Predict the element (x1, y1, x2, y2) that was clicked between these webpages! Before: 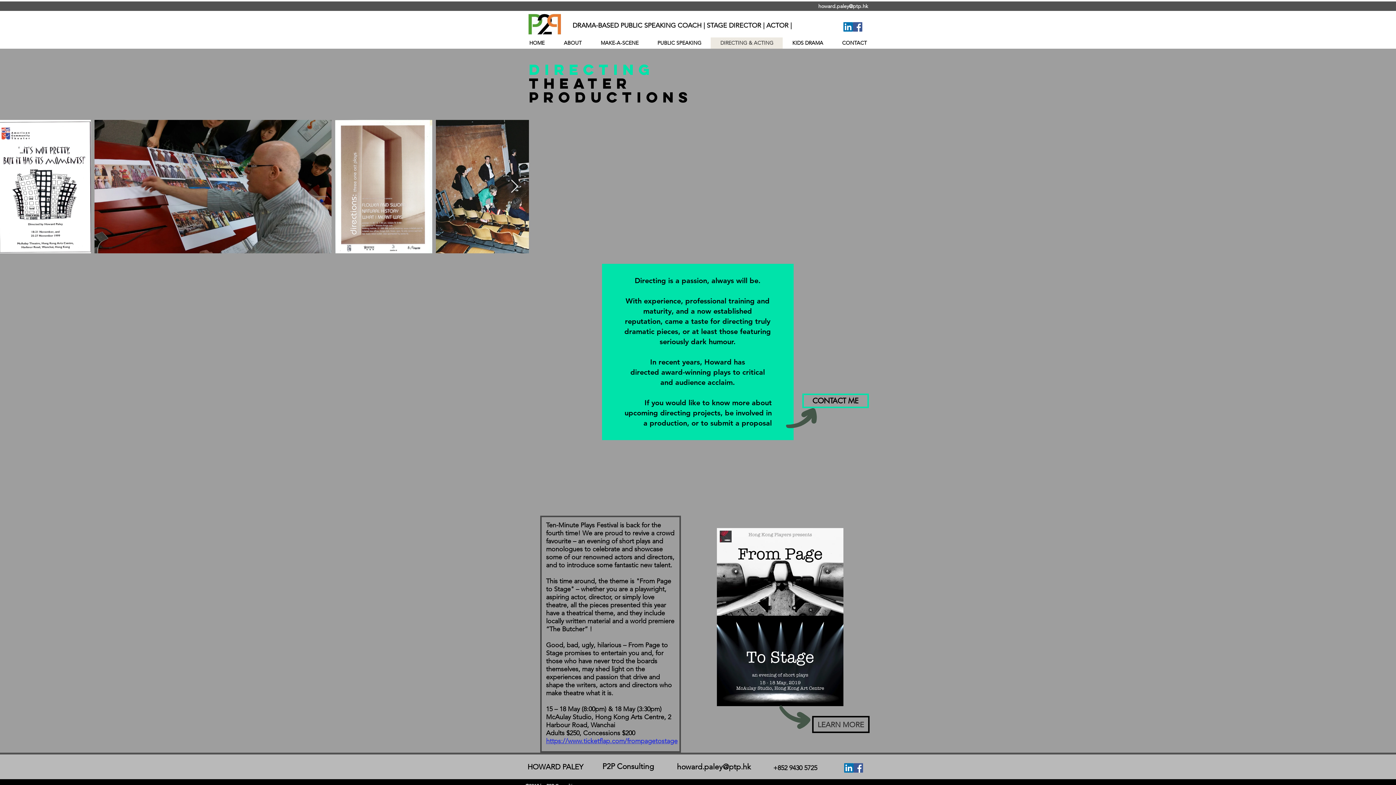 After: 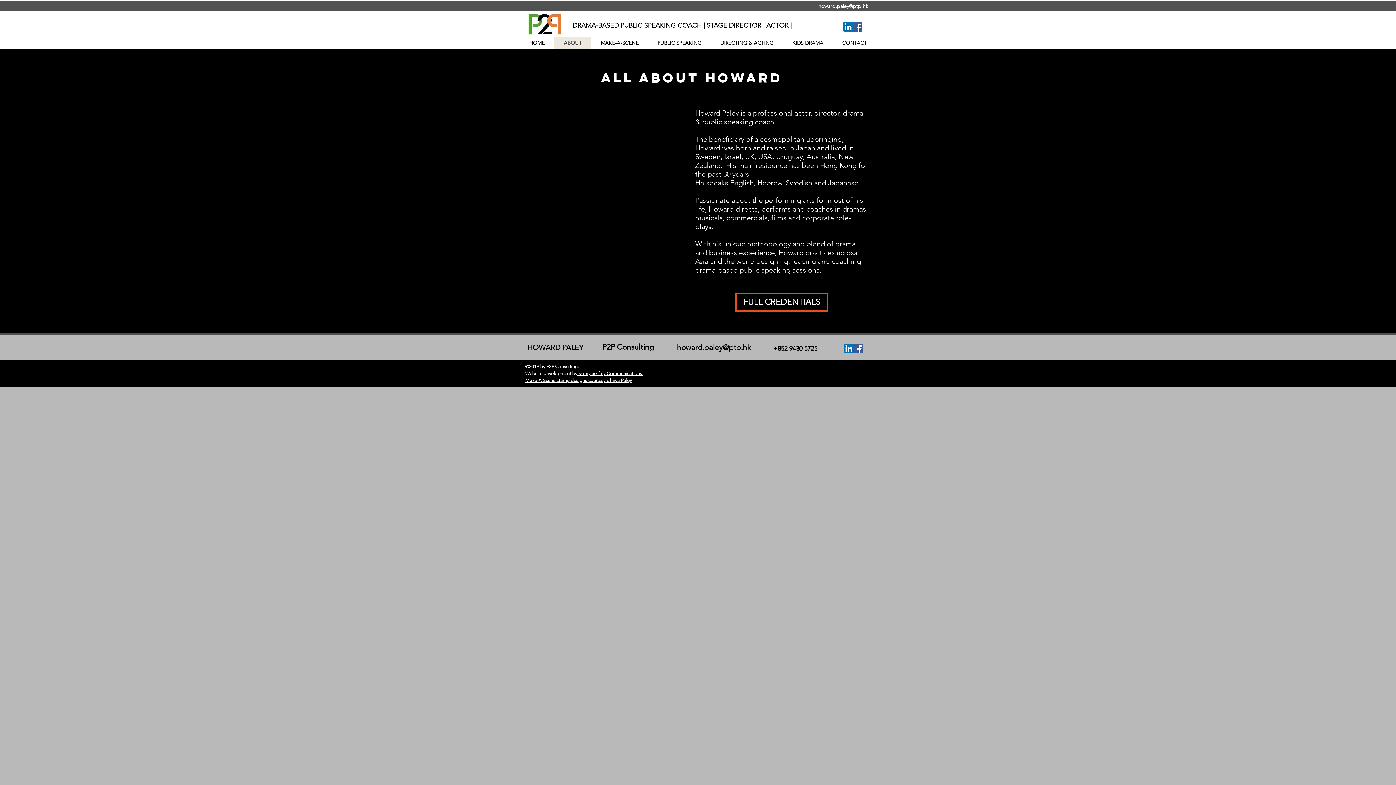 Action: label: ABOUT bbox: (554, 37, 591, 48)